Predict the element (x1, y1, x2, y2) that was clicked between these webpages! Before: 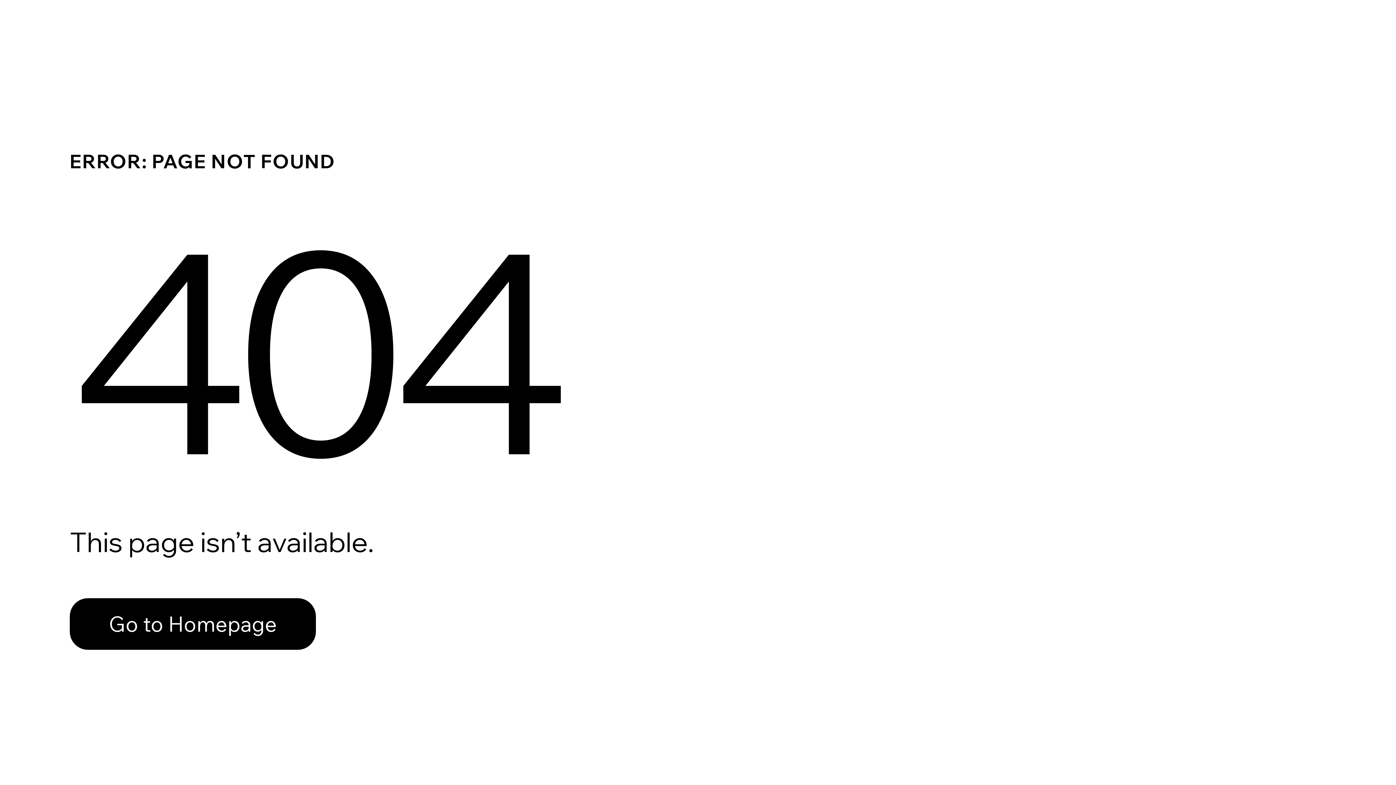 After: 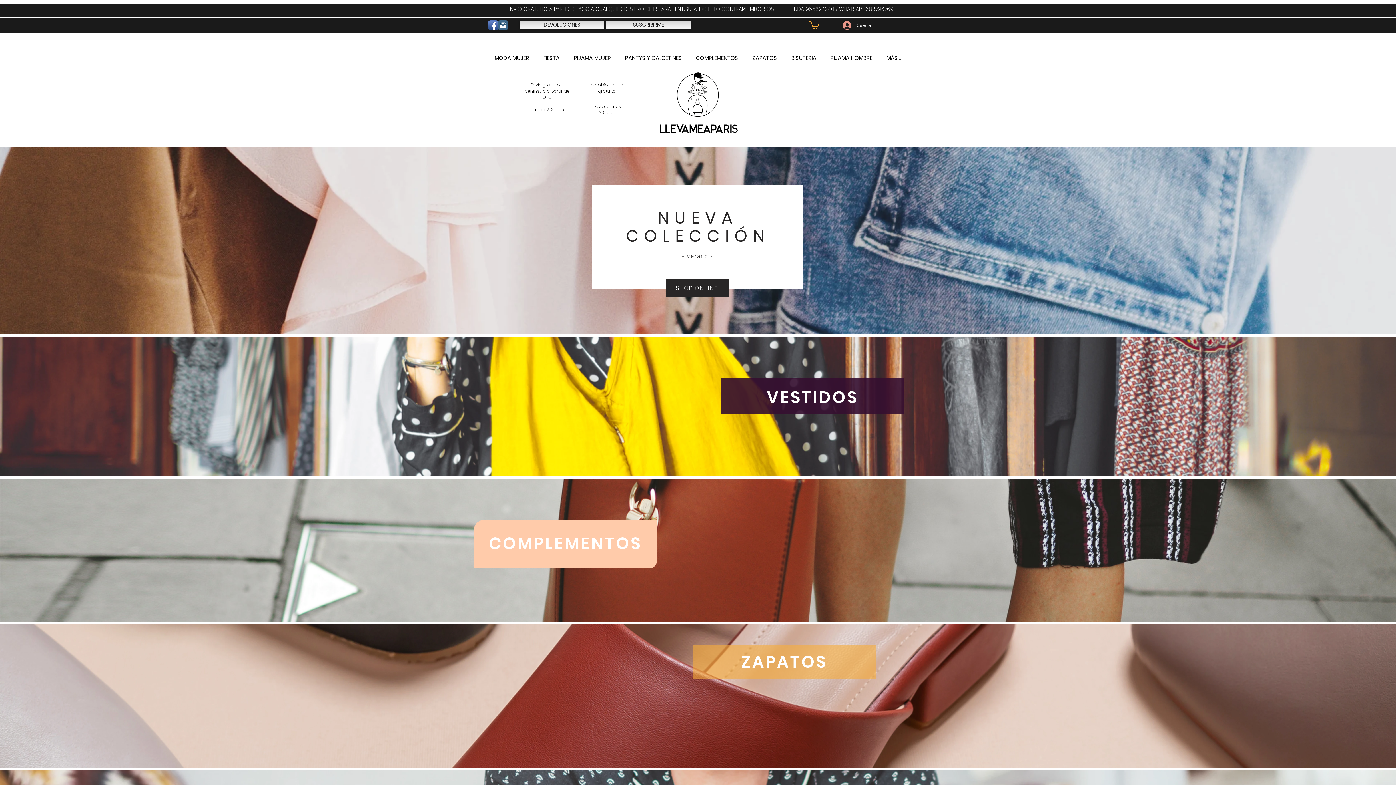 Action: bbox: (69, 582, 768, 659) label: Go to Homepage